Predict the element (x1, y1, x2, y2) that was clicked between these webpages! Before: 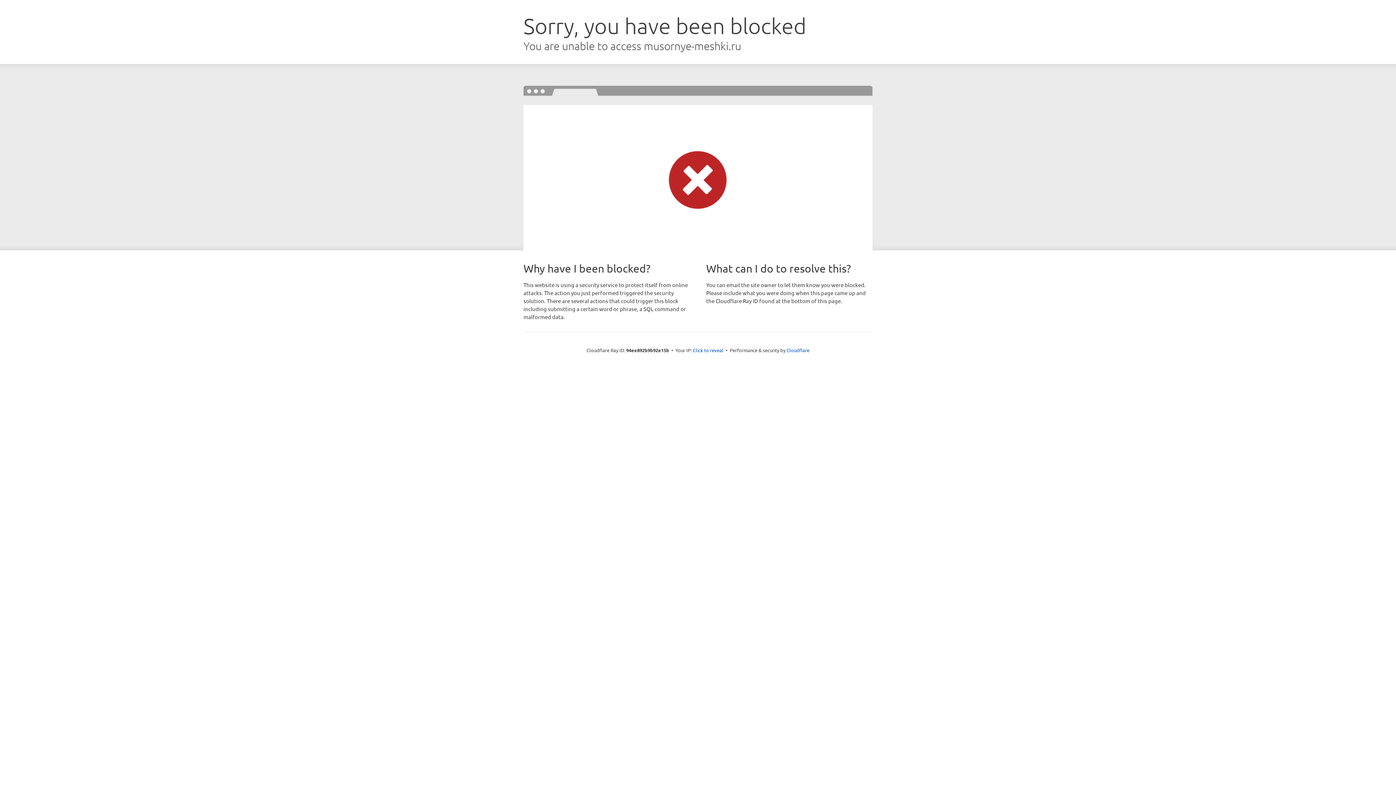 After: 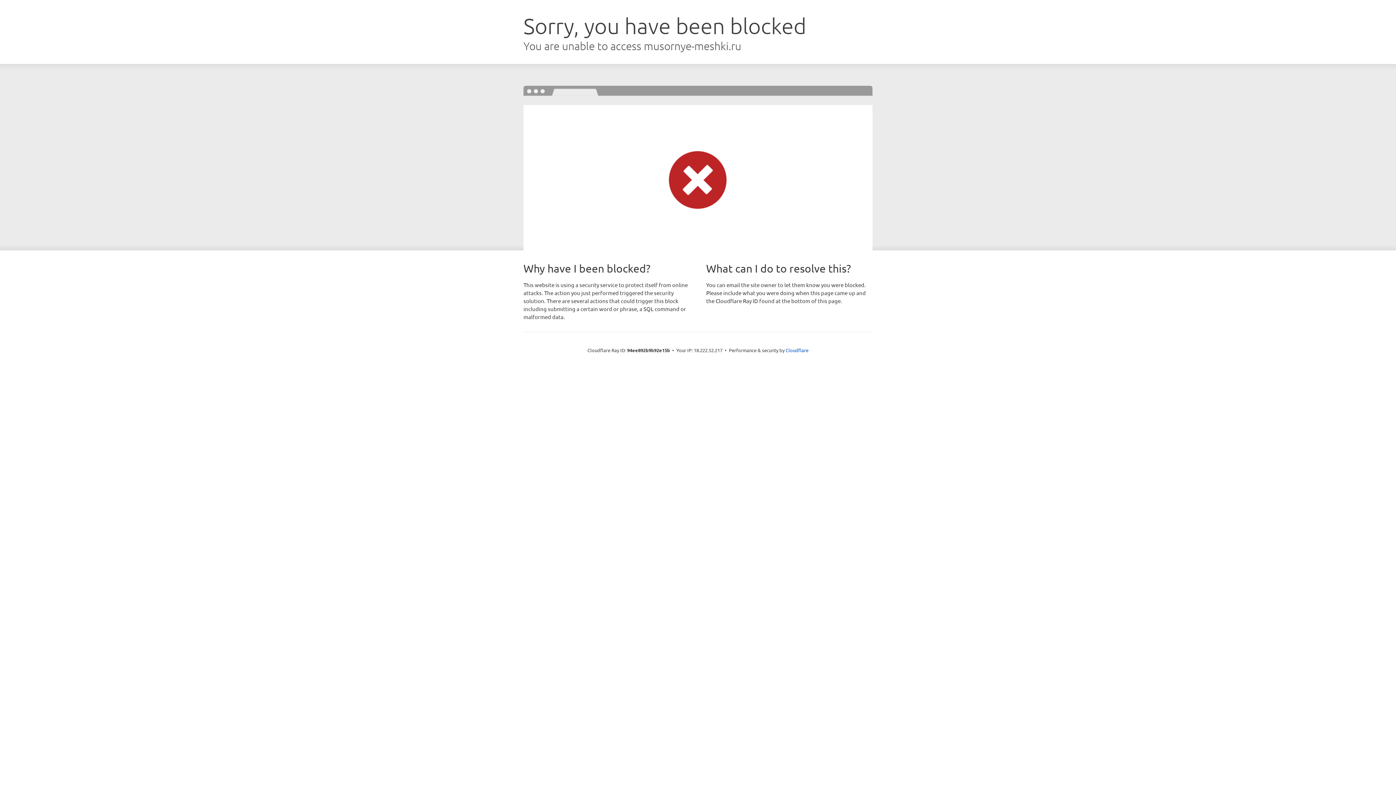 Action: bbox: (693, 346, 723, 353) label: Click to reveal